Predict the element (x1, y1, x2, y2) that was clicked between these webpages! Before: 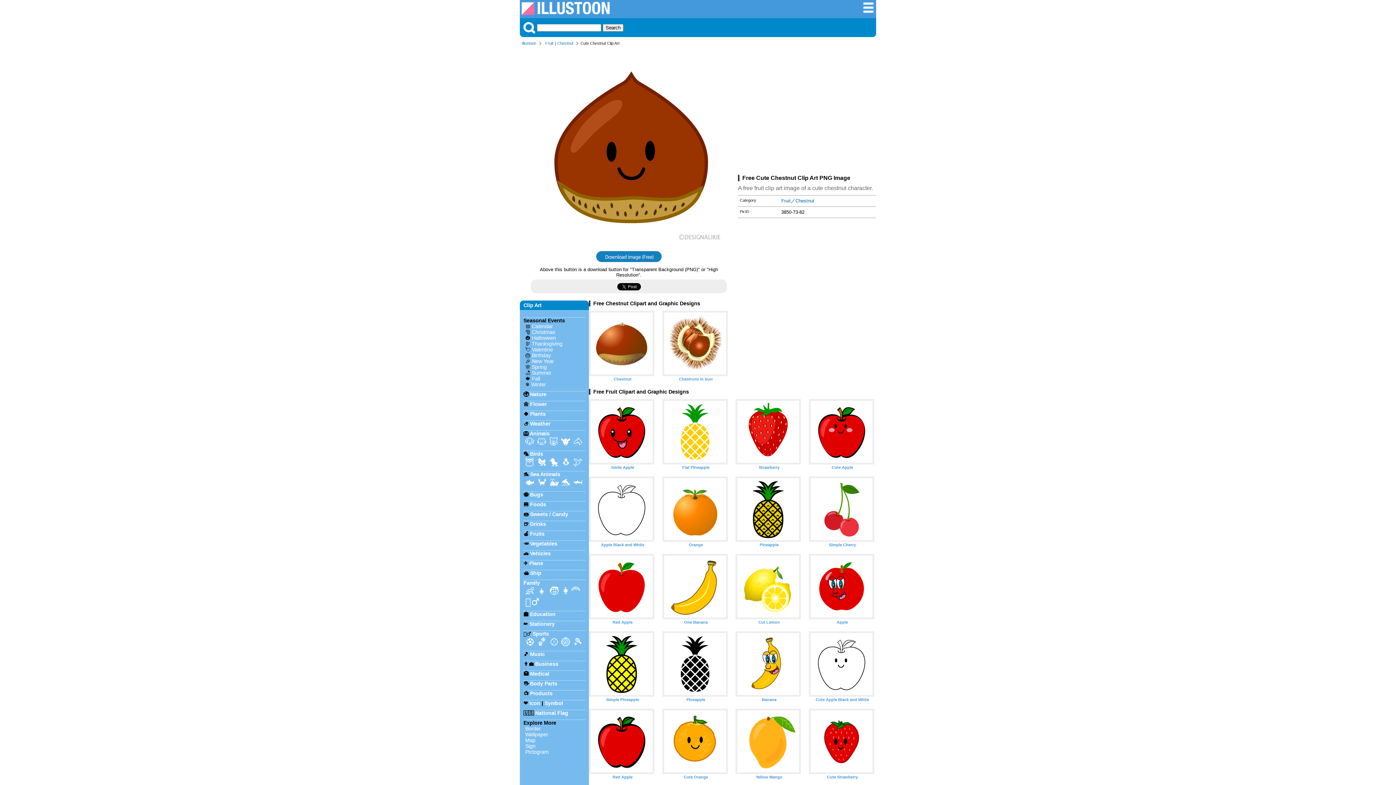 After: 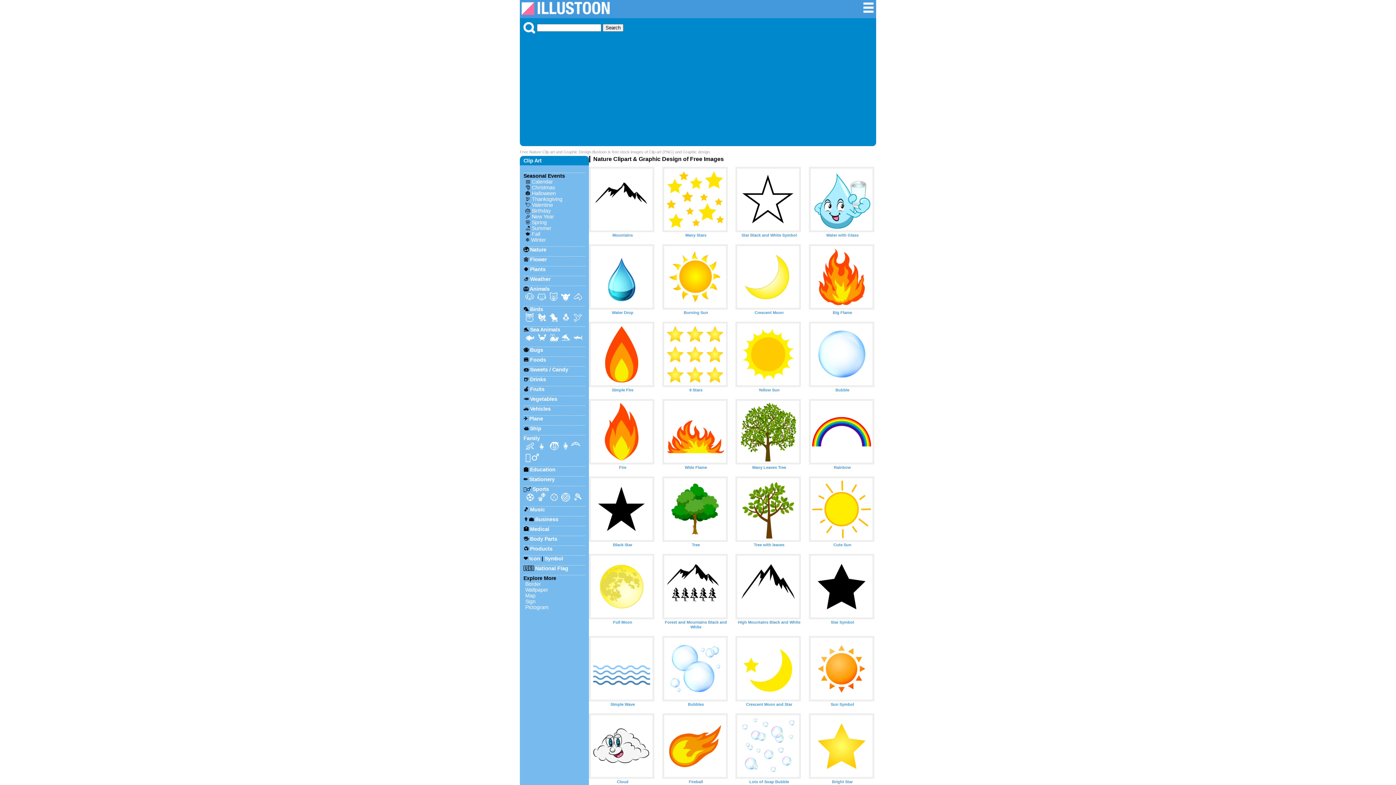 Action: bbox: (530, 391, 546, 397) label: Nature